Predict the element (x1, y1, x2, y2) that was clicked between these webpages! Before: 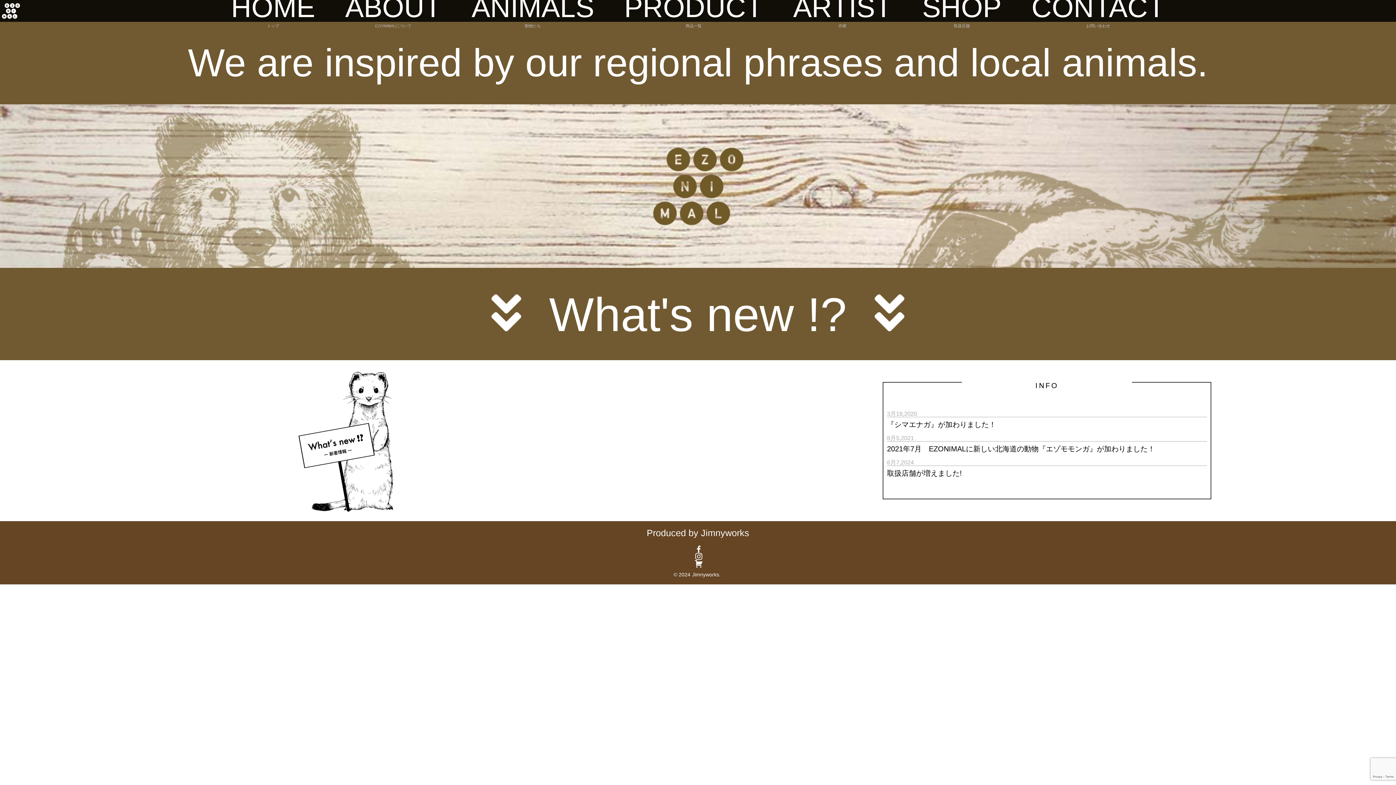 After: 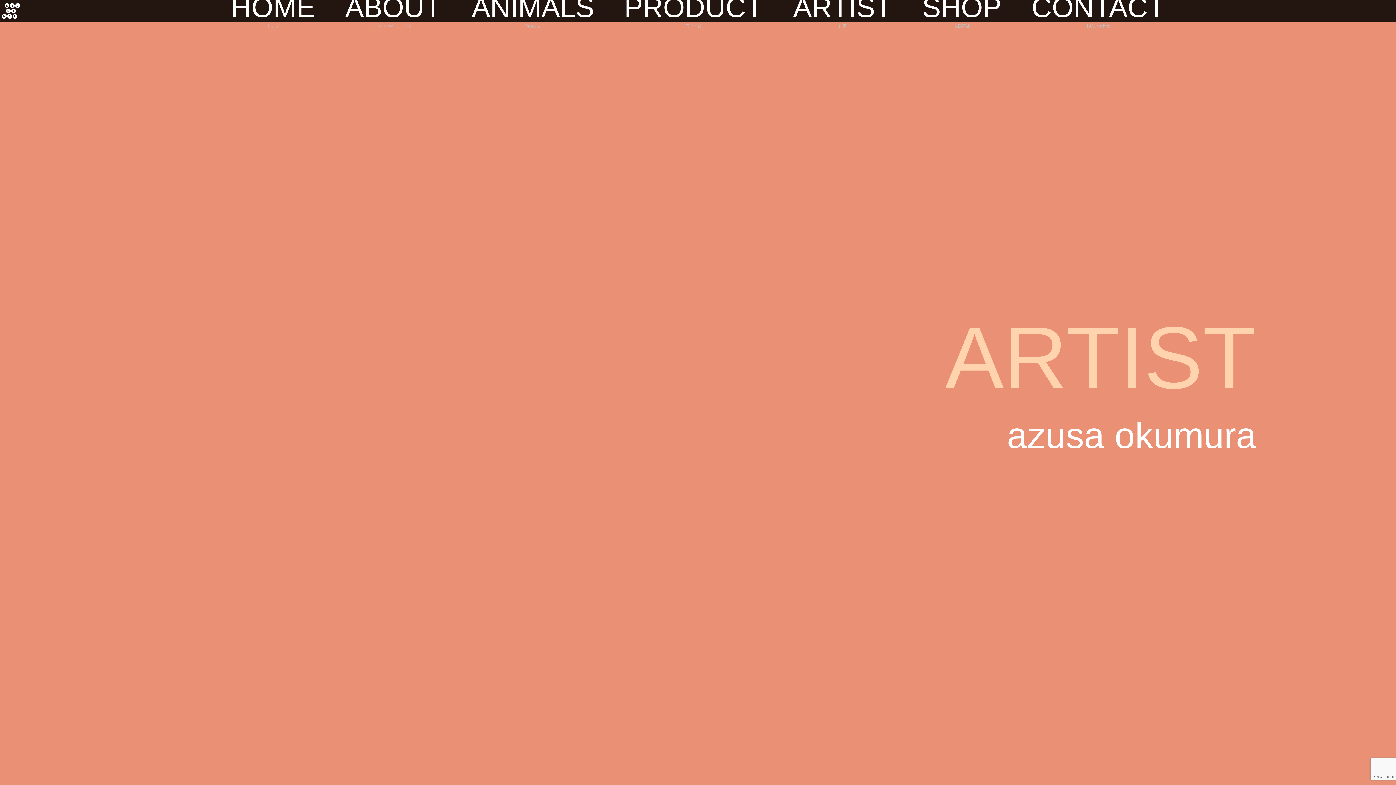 Action: bbox: (793, -6, 892, 28) label: ARTIST
作家